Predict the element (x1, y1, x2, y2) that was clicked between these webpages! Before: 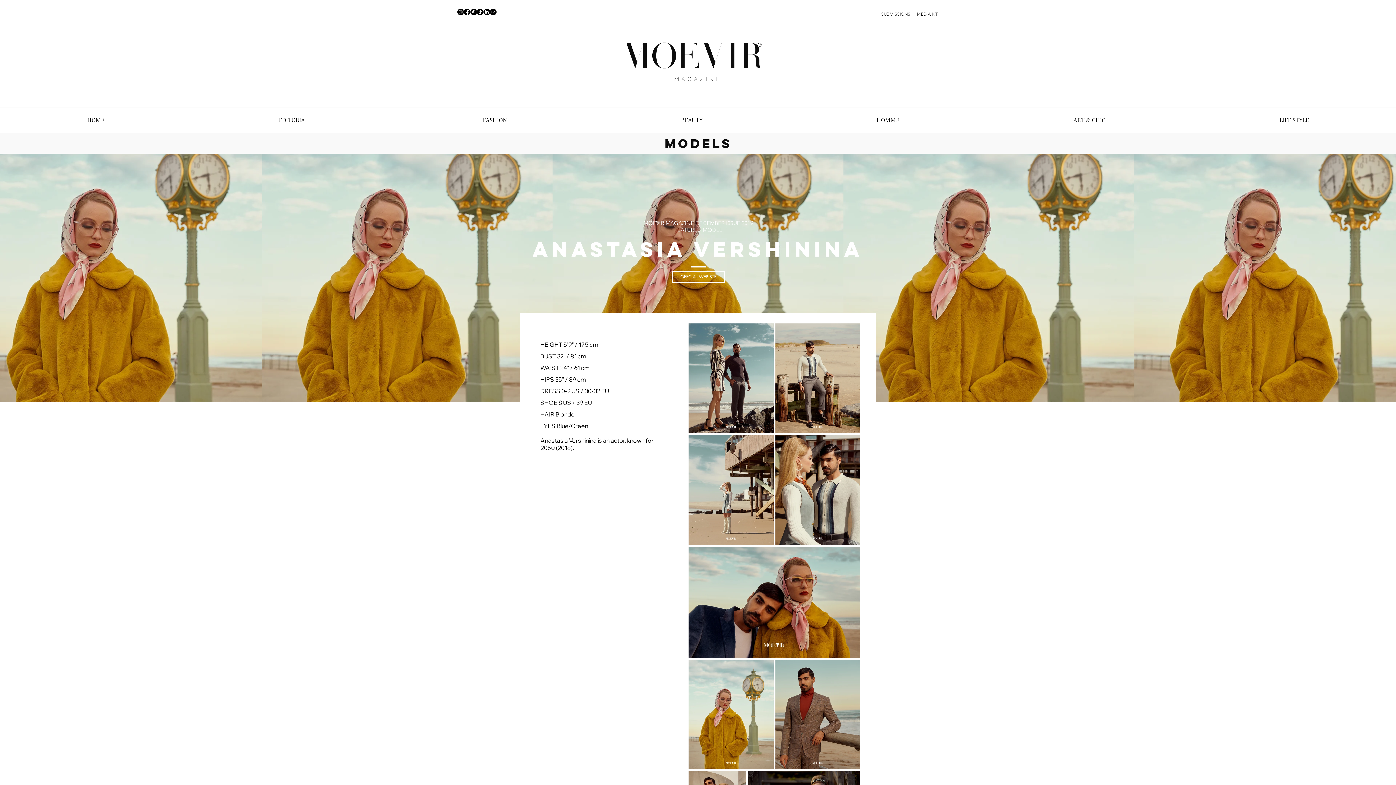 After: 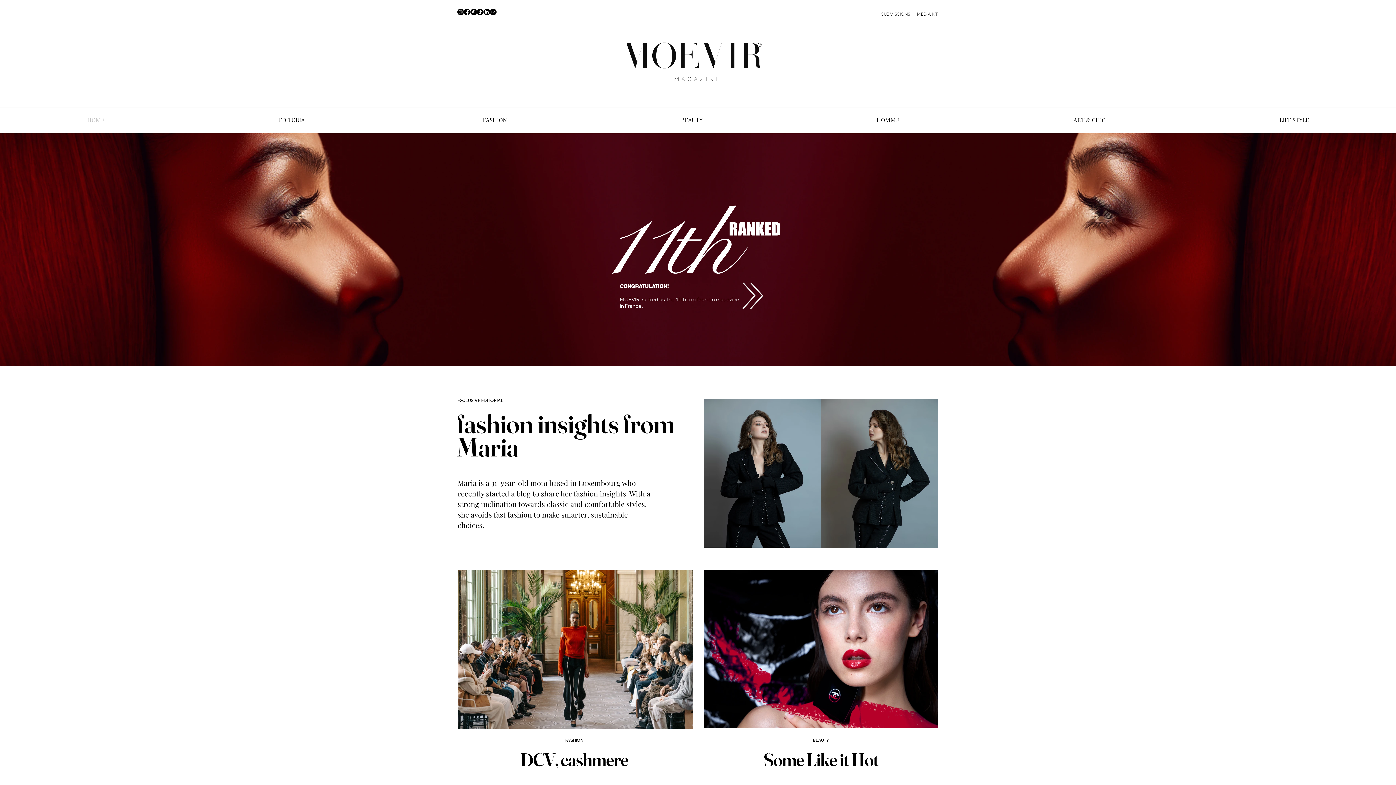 Action: label: MOEVIR bbox: (622, 28, 765, 78)